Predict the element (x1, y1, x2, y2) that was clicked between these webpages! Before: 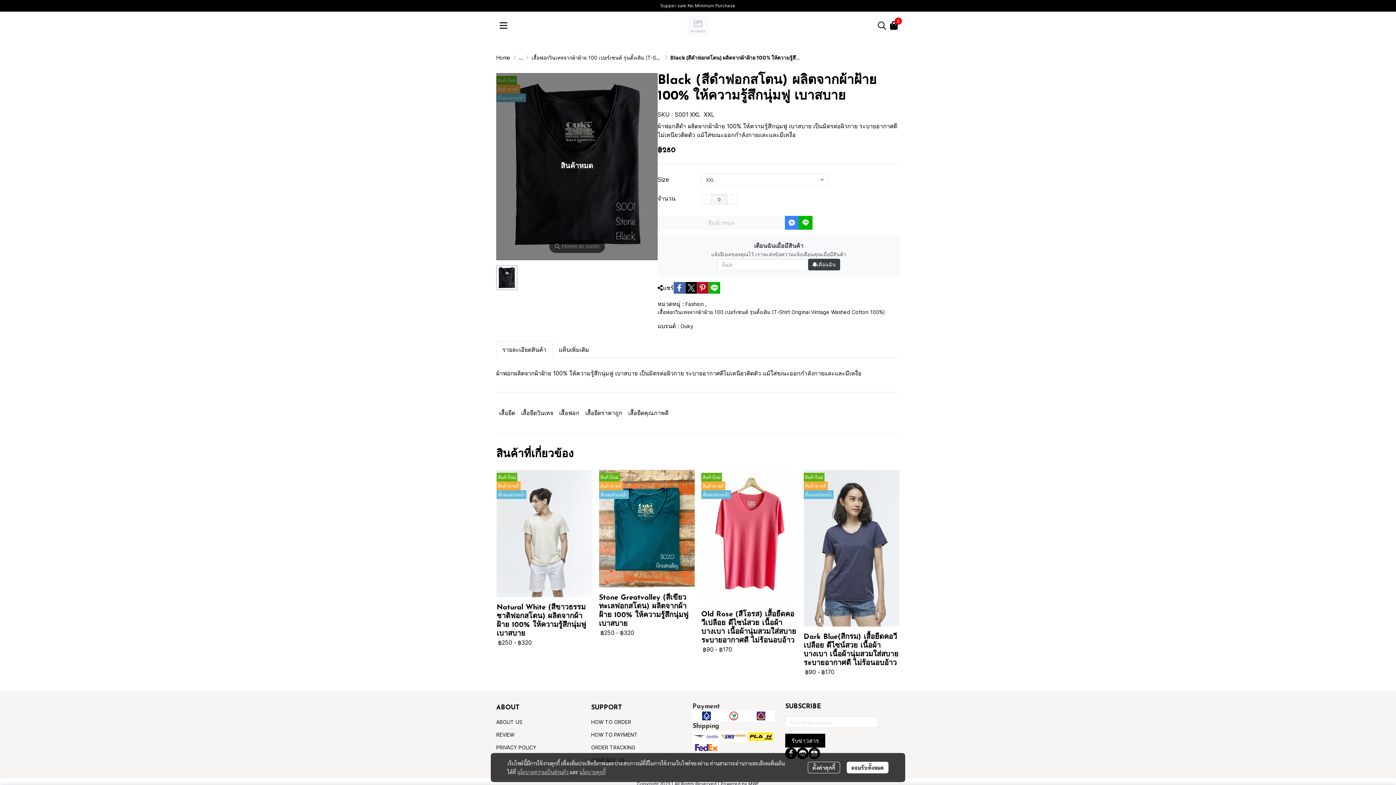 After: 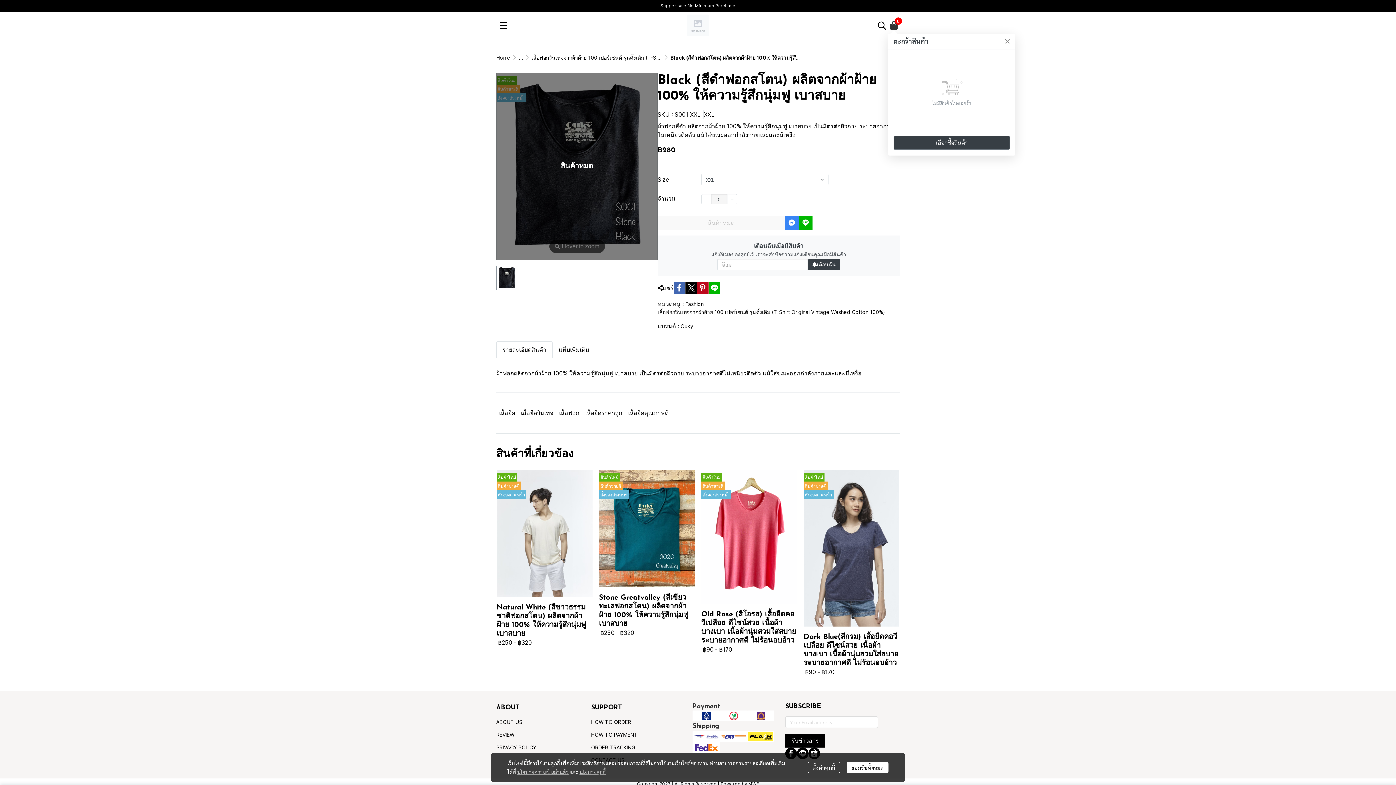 Action: bbox: (888, 19, 900, 31) label: 0